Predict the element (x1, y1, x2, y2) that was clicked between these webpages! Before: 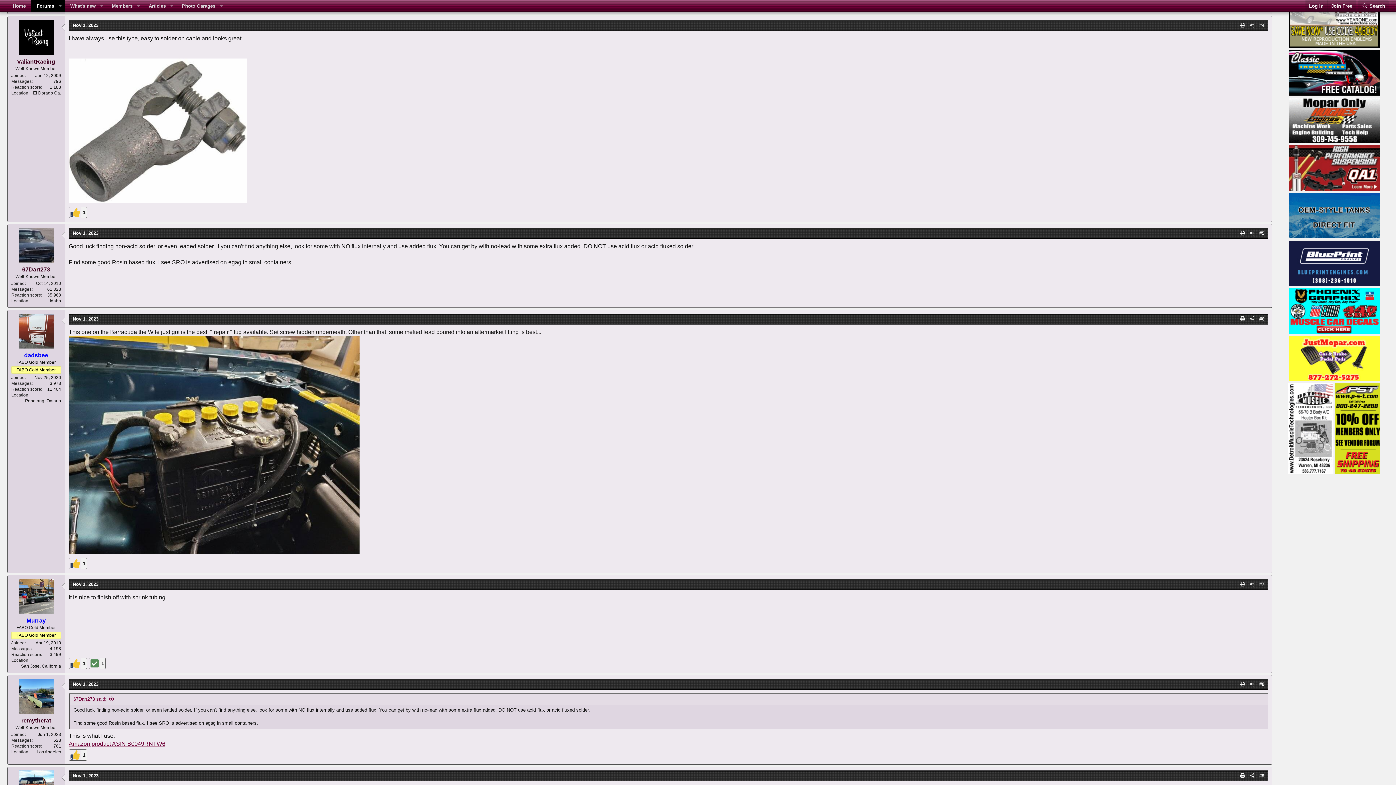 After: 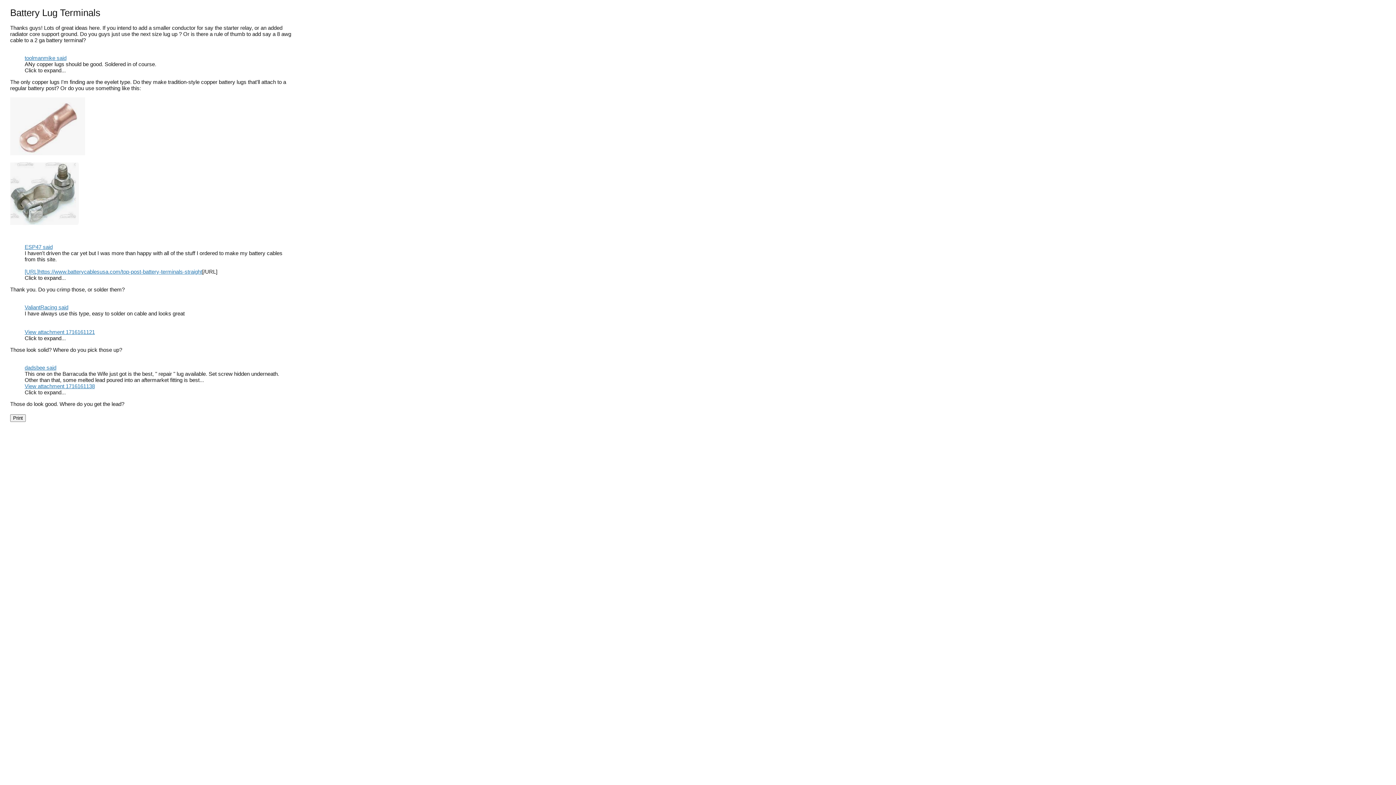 Action: bbox: (1240, 773, 1245, 779)